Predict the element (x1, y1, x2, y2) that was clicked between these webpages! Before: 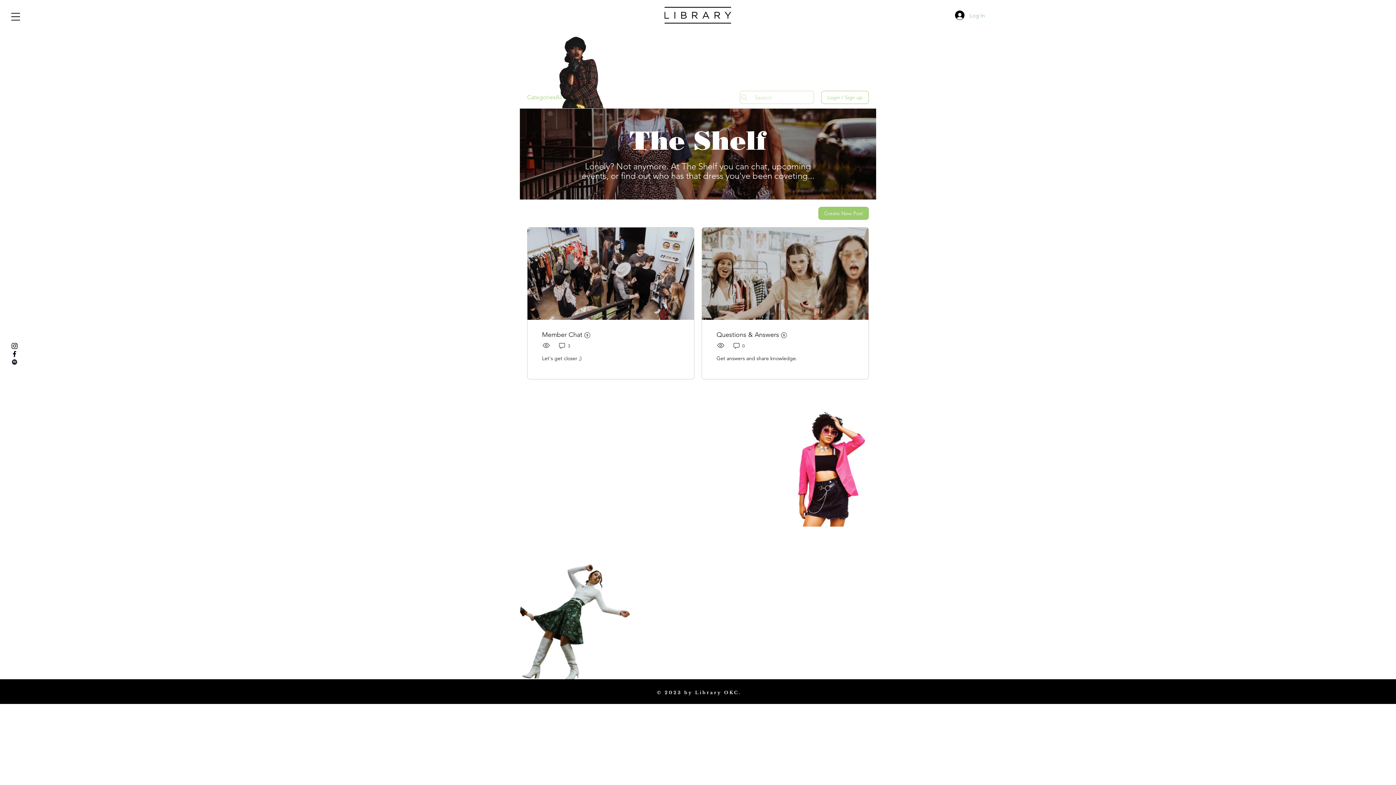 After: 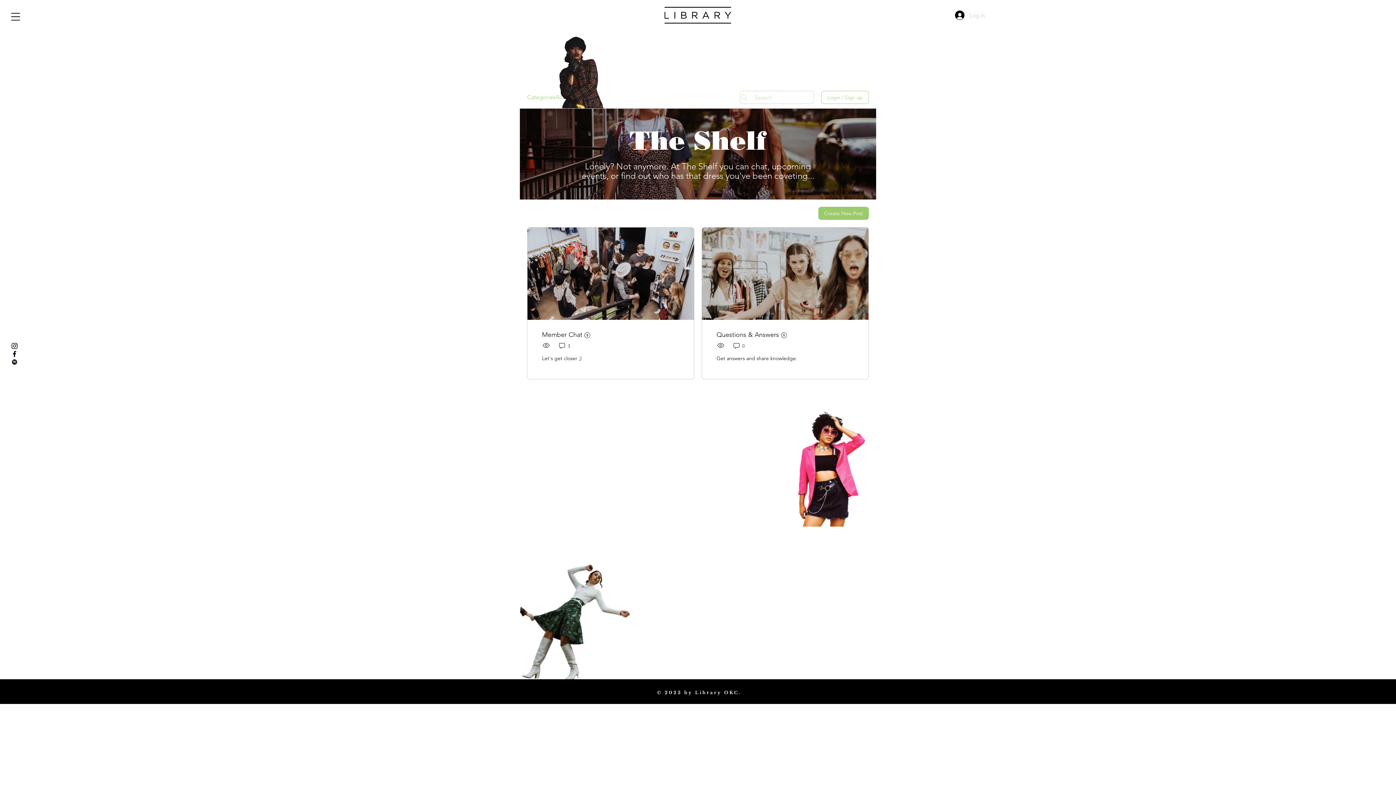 Action: bbox: (950, 8, 990, 22) label: Log In